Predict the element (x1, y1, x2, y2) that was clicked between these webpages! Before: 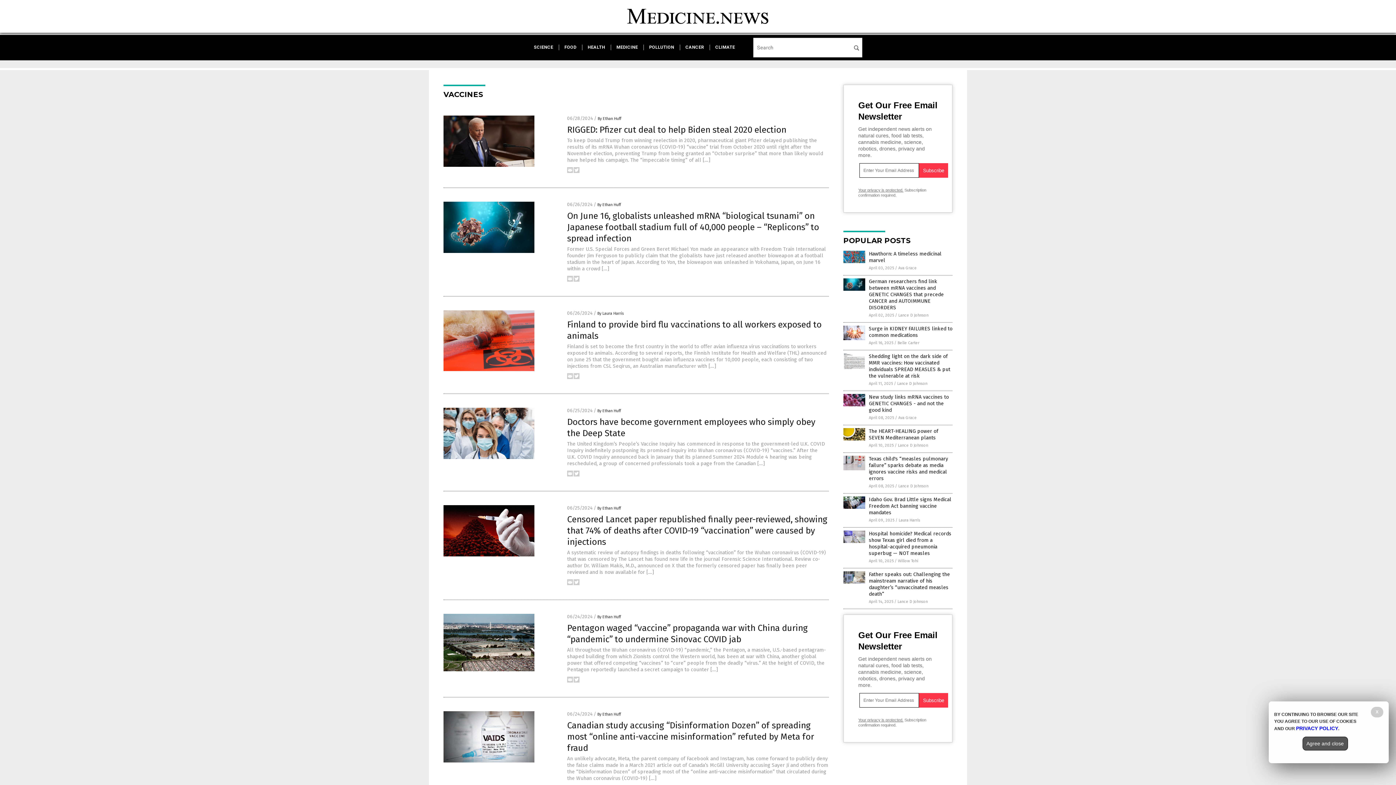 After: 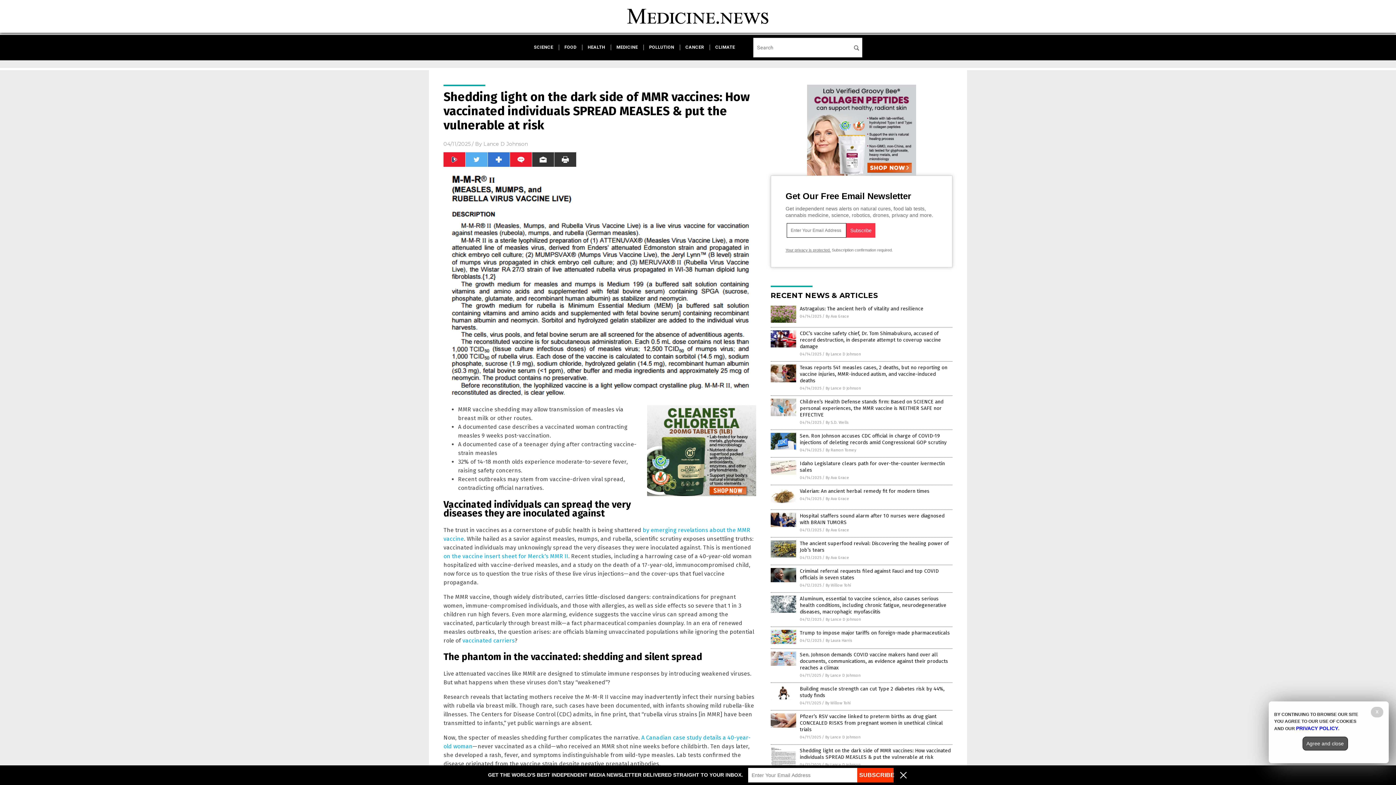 Action: label: Shedding light on the dark side of MMR vaccines: How vaccinated individuals SPREAD MEASLES & put the vulnerable at risk bbox: (869, 353, 950, 379)